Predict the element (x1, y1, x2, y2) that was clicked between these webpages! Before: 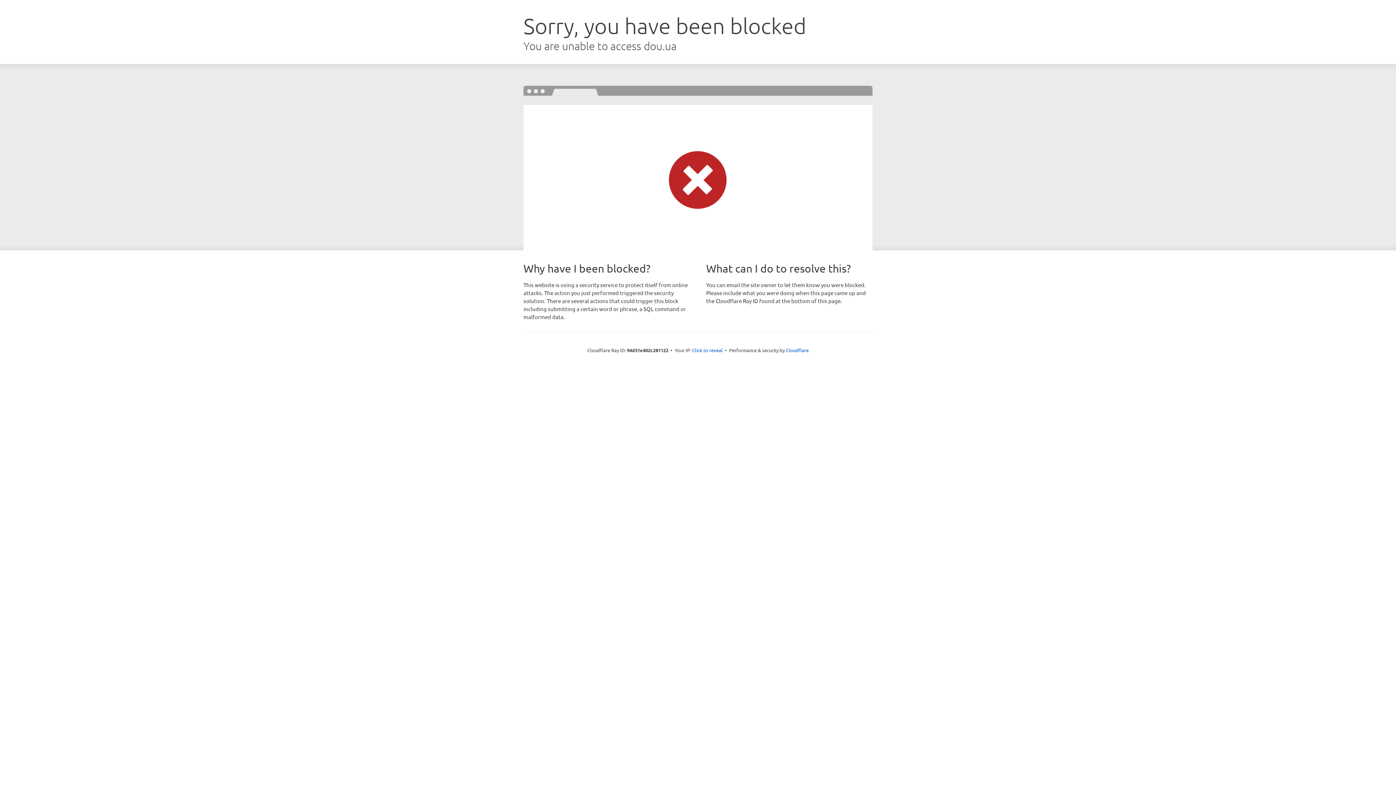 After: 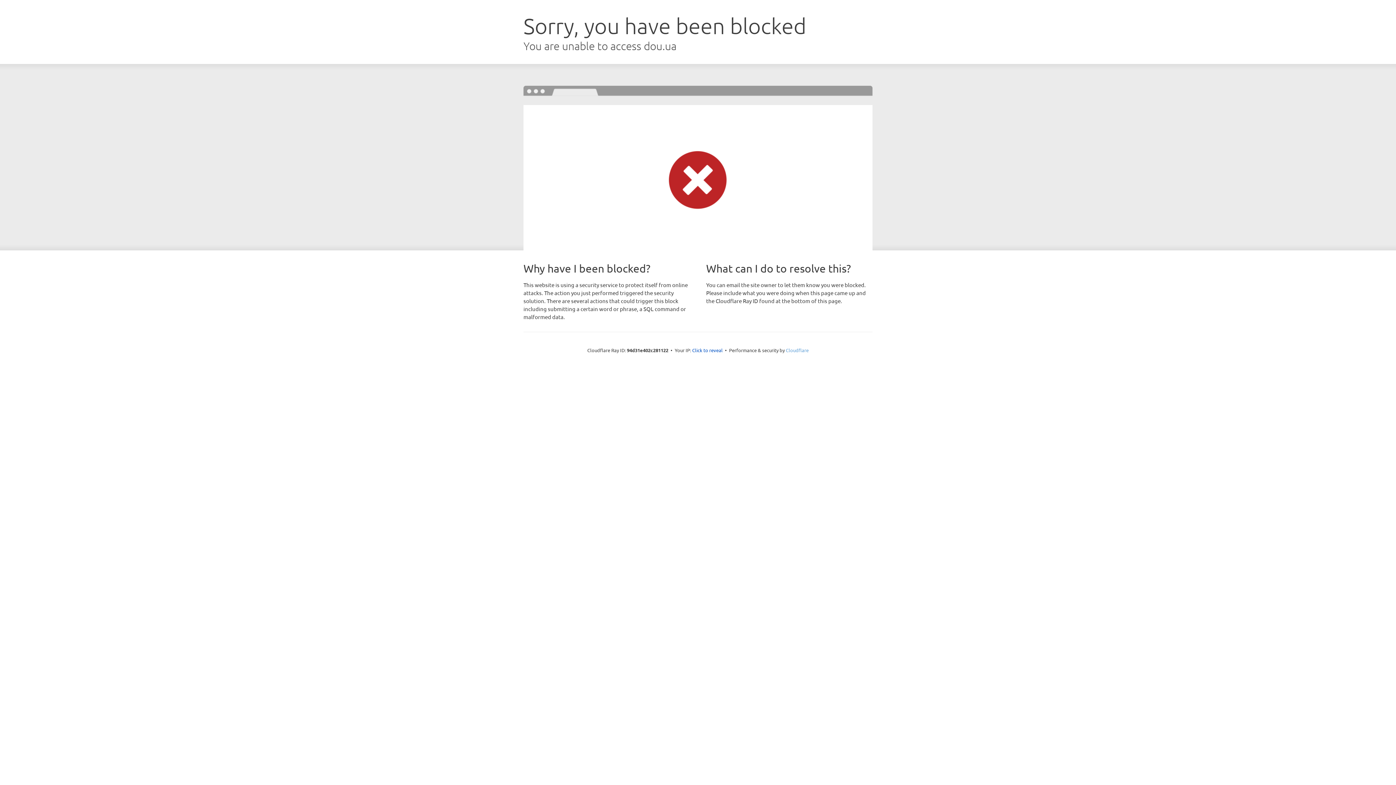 Action: bbox: (786, 347, 808, 353) label: Cloudflare